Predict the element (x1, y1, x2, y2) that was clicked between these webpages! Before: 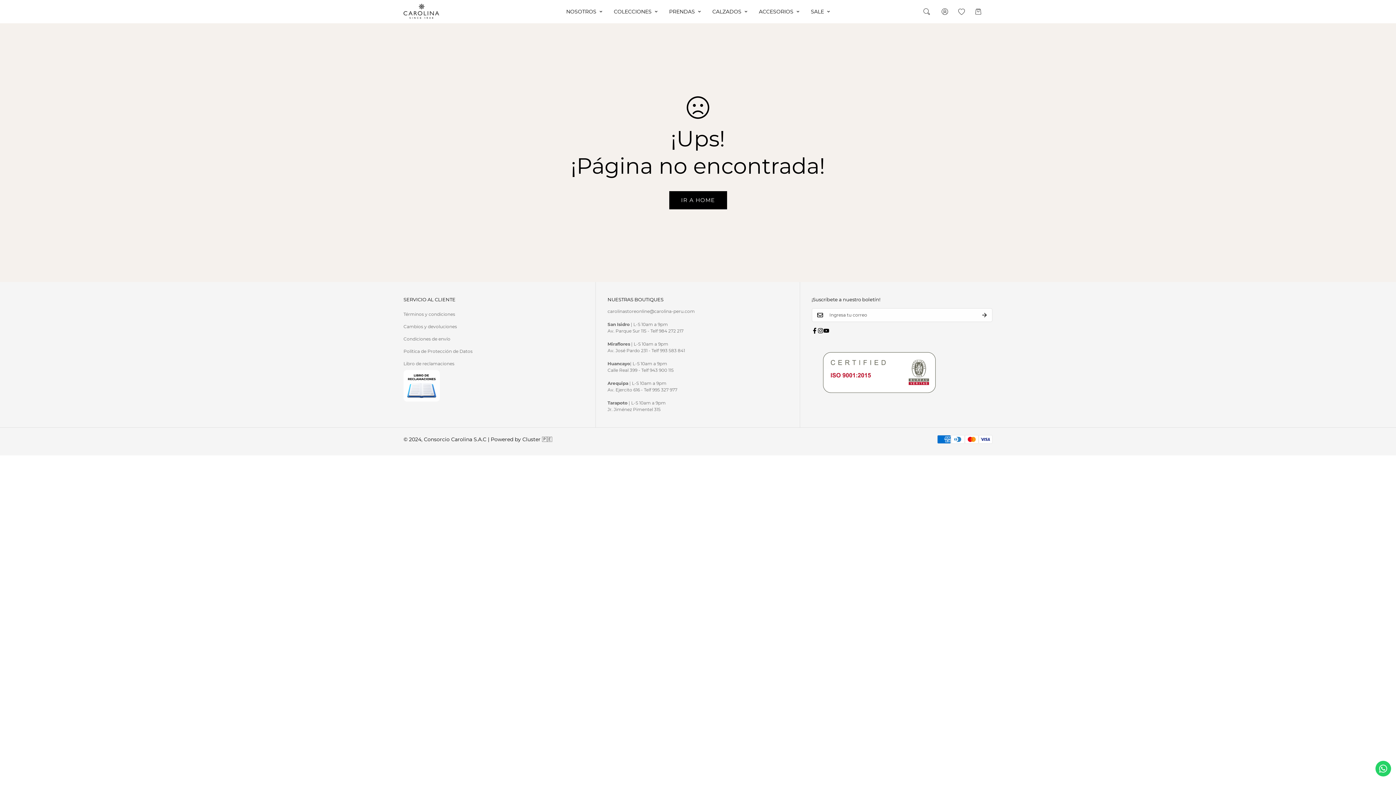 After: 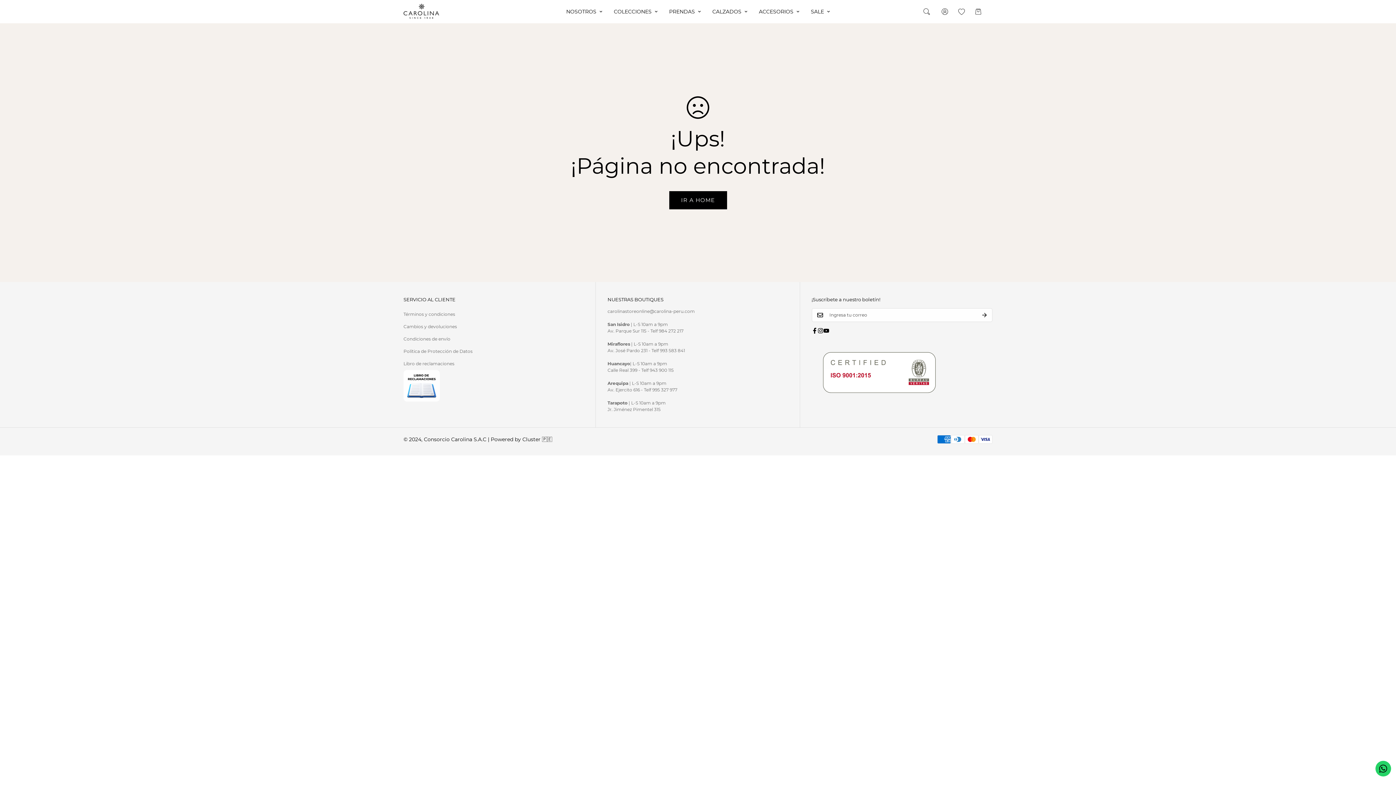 Action: bbox: (1374, 760, 1392, 778)